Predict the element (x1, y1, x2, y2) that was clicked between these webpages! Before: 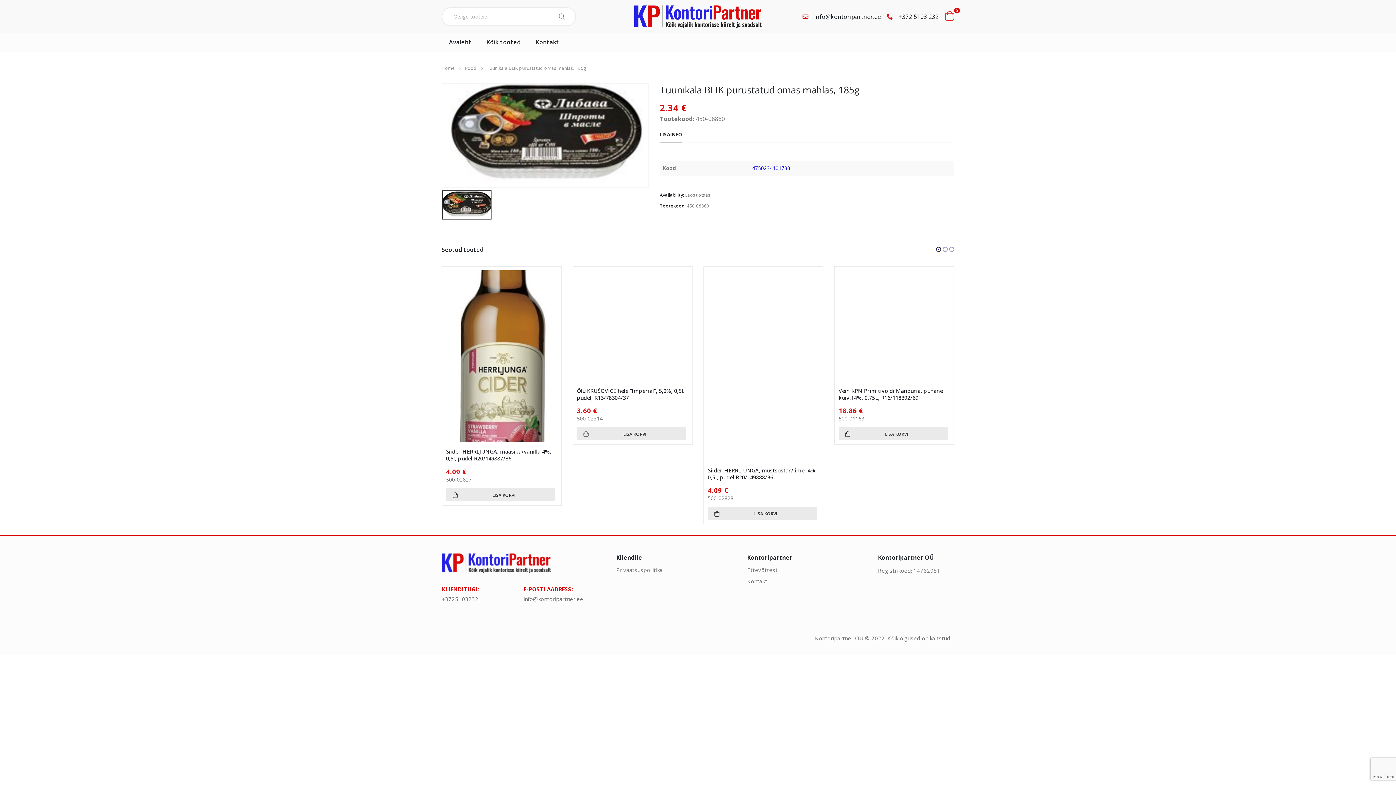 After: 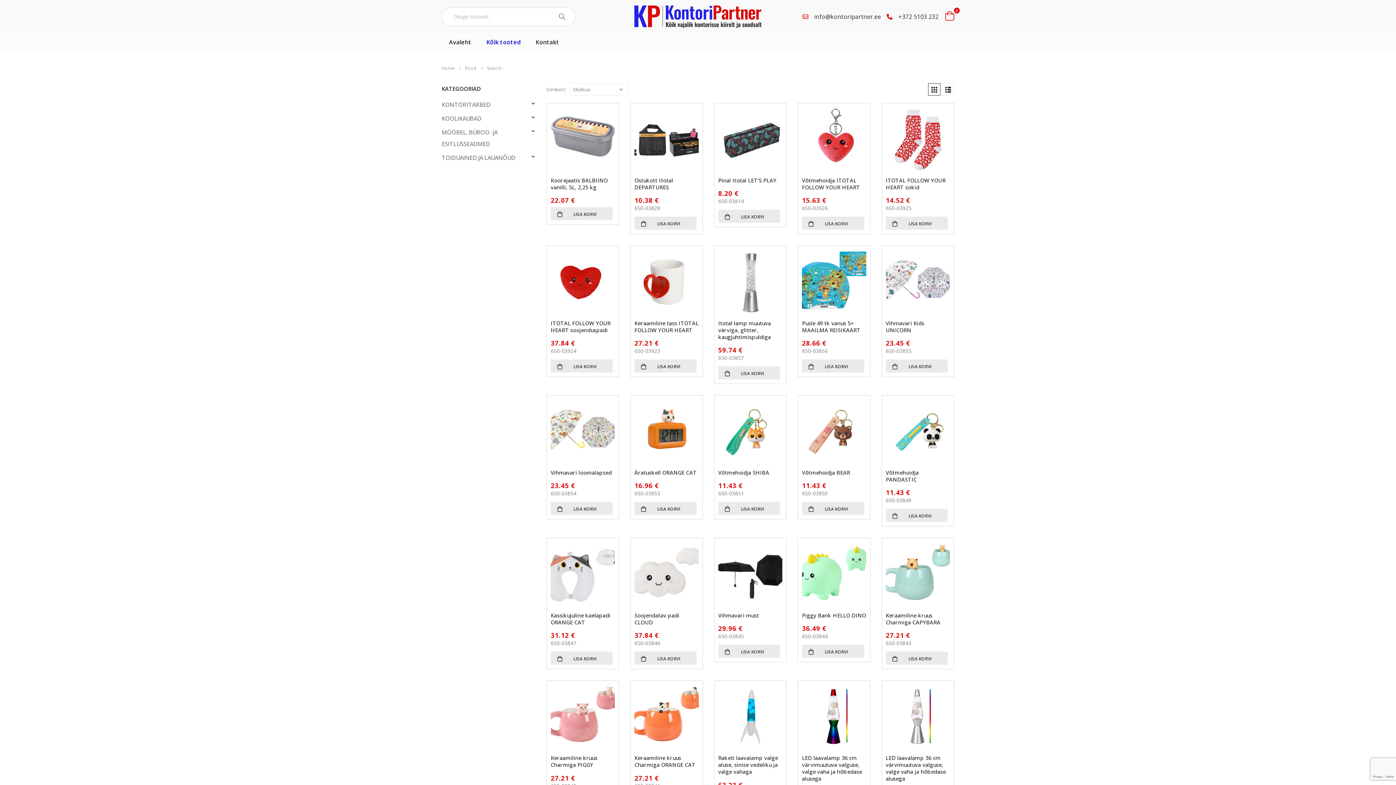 Action: label: Search bbox: (550, 7, 575, 25)